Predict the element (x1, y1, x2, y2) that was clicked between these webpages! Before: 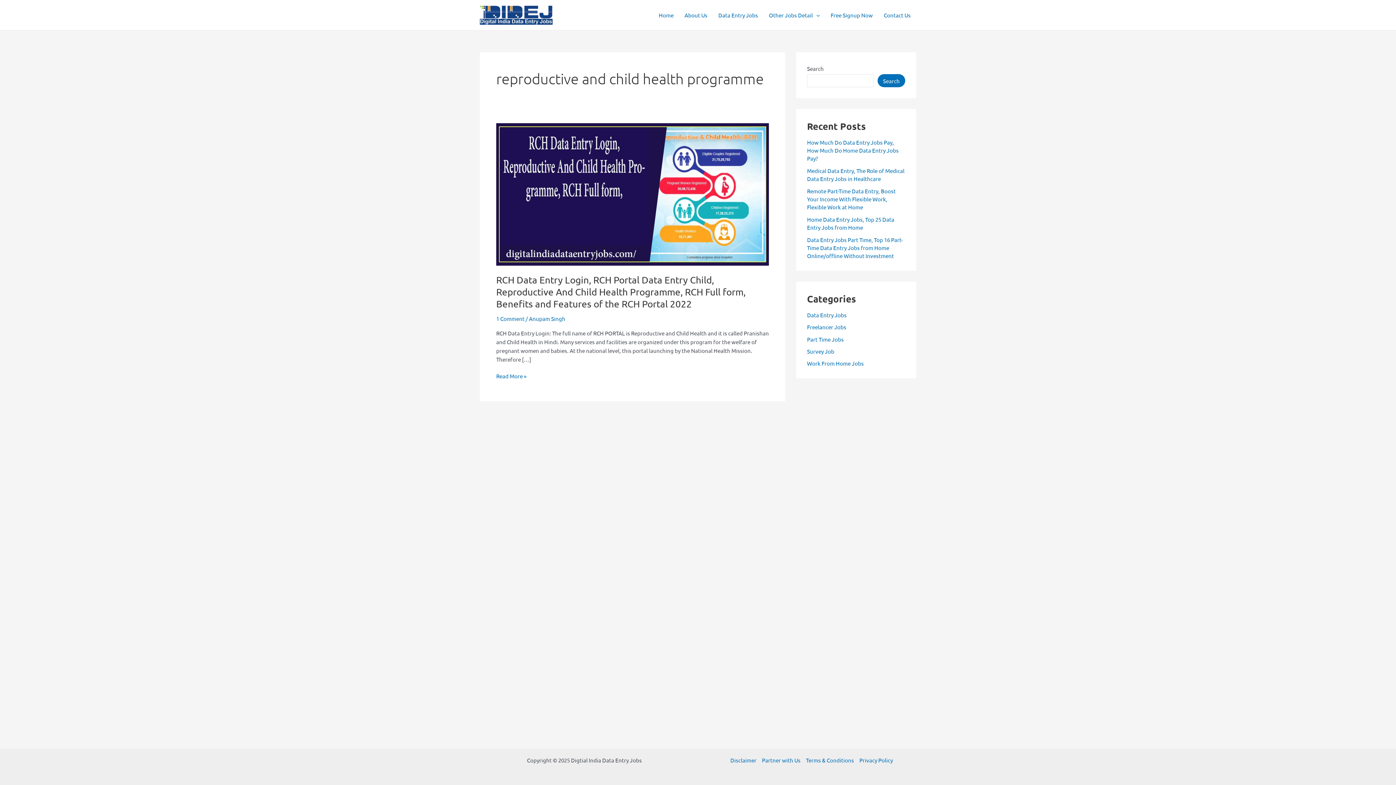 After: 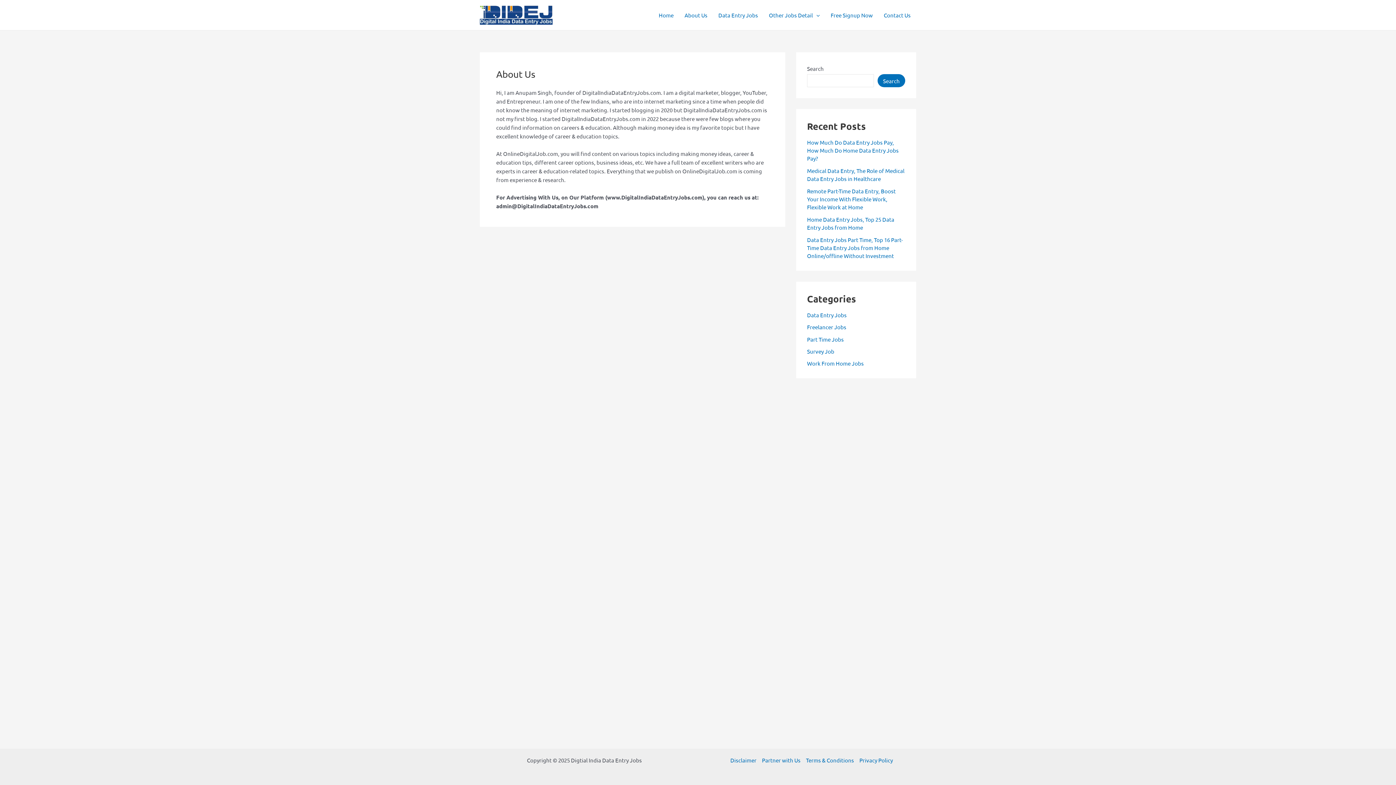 Action: bbox: (679, 0, 713, 29) label: About Us